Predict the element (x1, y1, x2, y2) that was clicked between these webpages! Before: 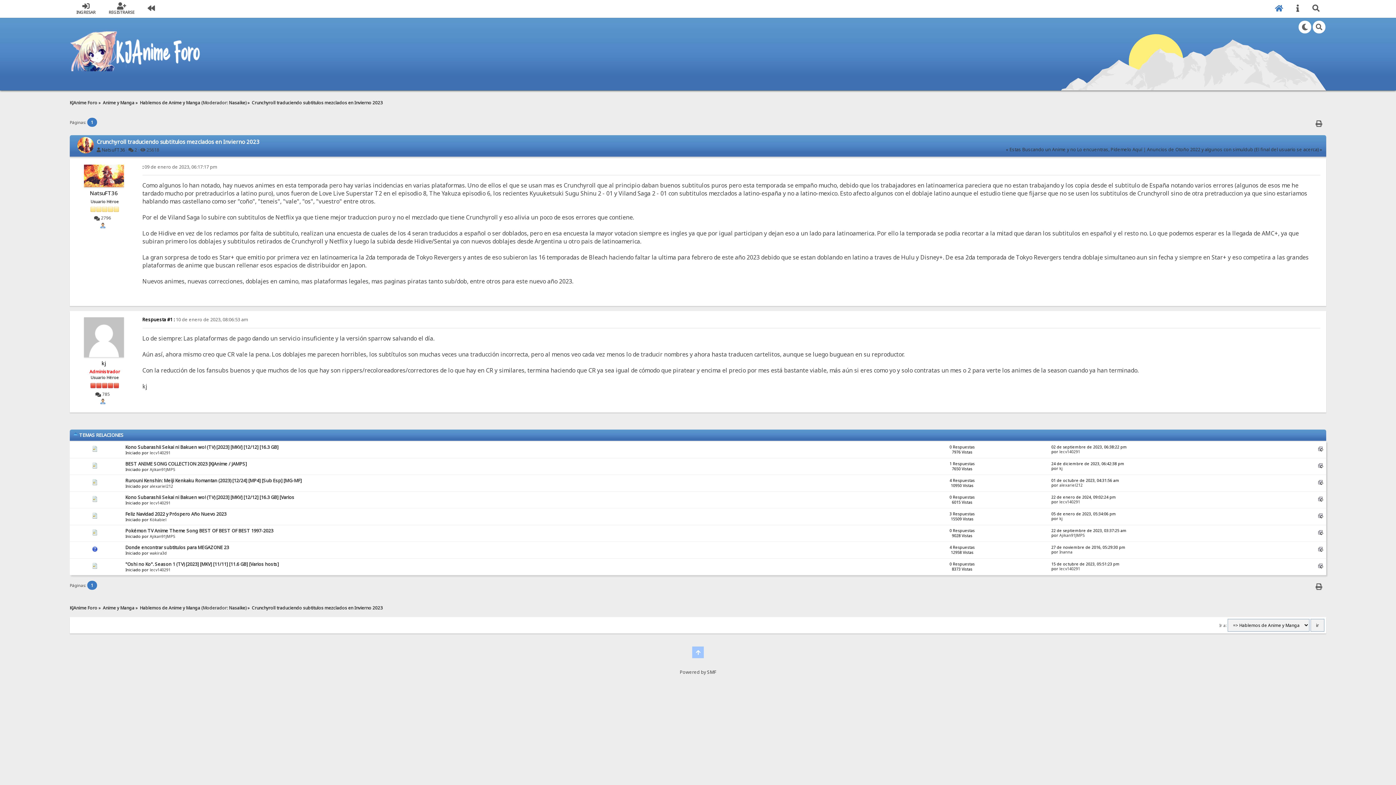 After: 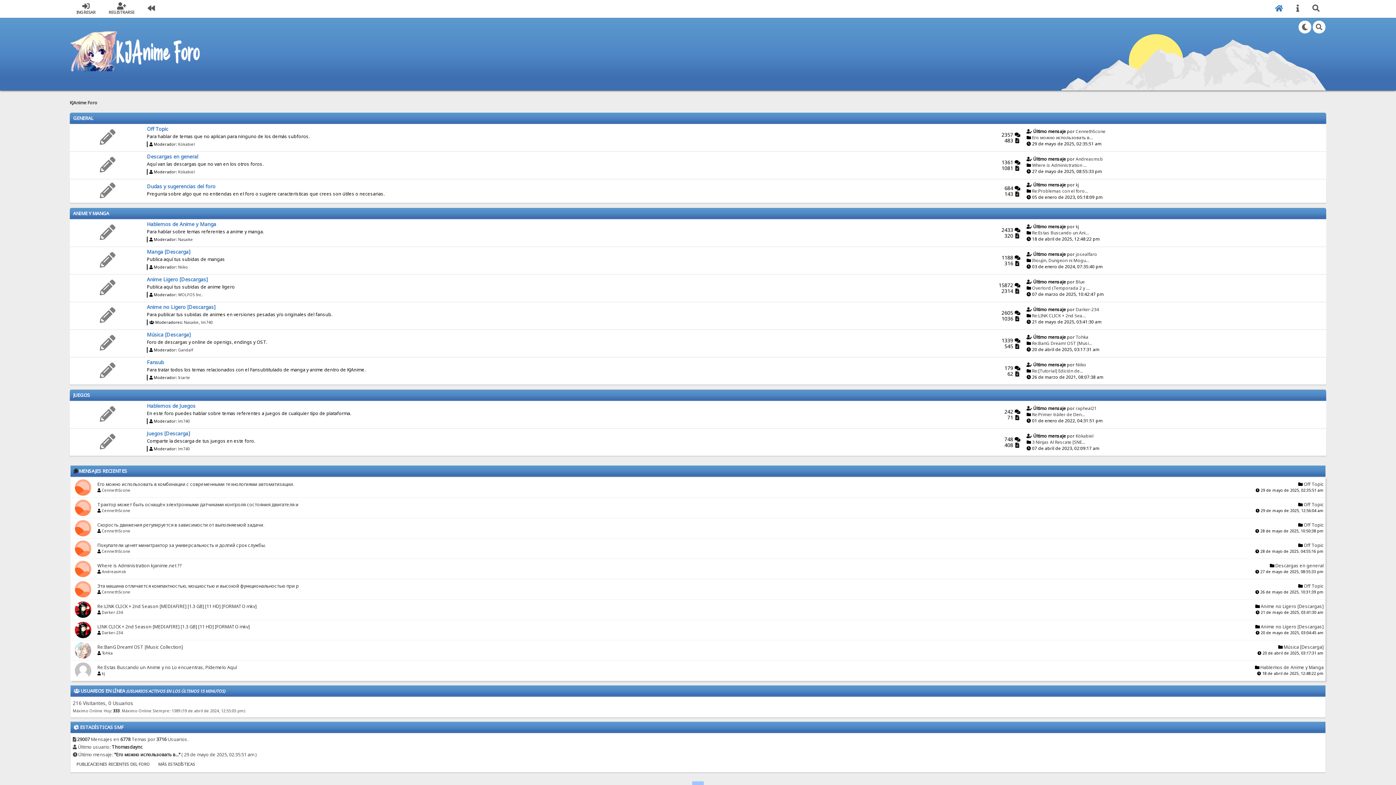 Action: bbox: (69, 99, 97, 105) label: KJAnime Foro